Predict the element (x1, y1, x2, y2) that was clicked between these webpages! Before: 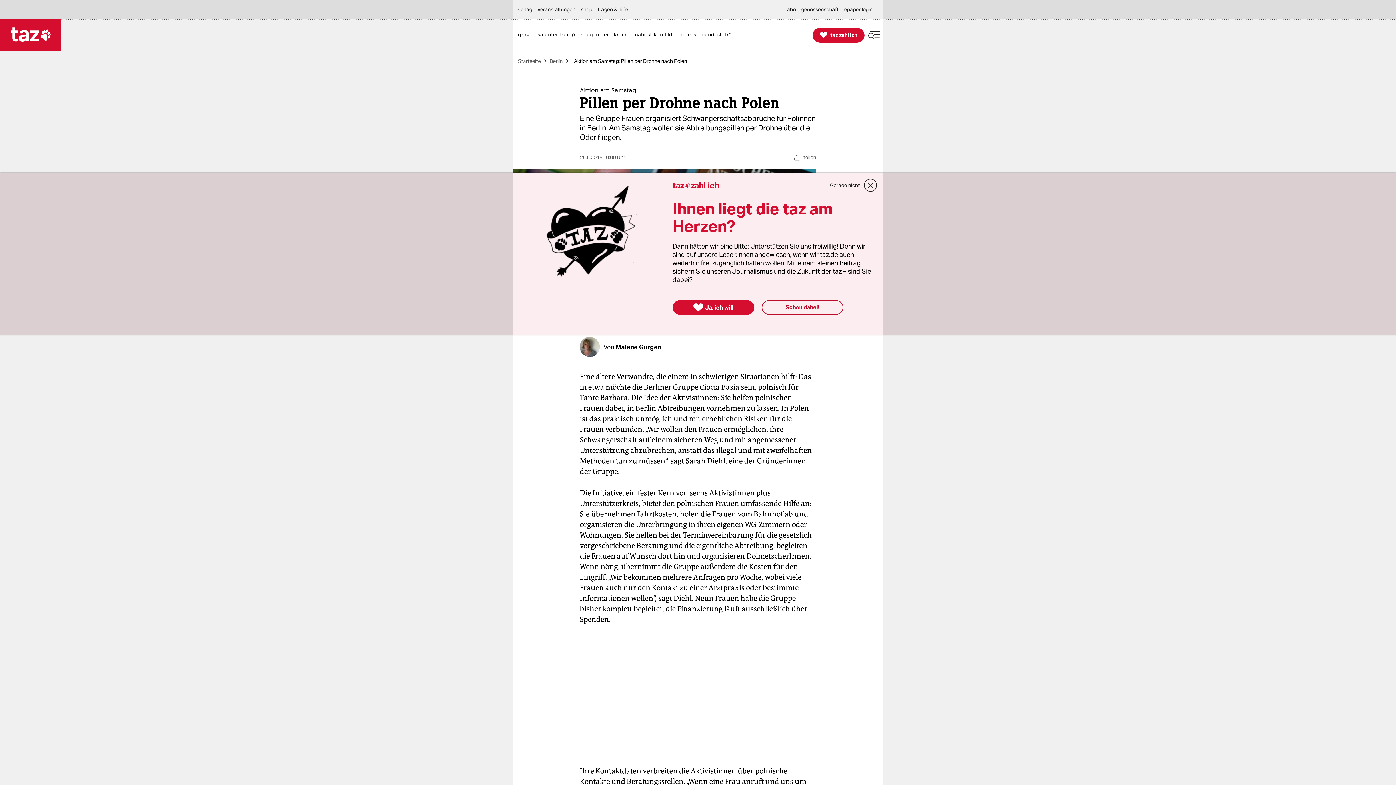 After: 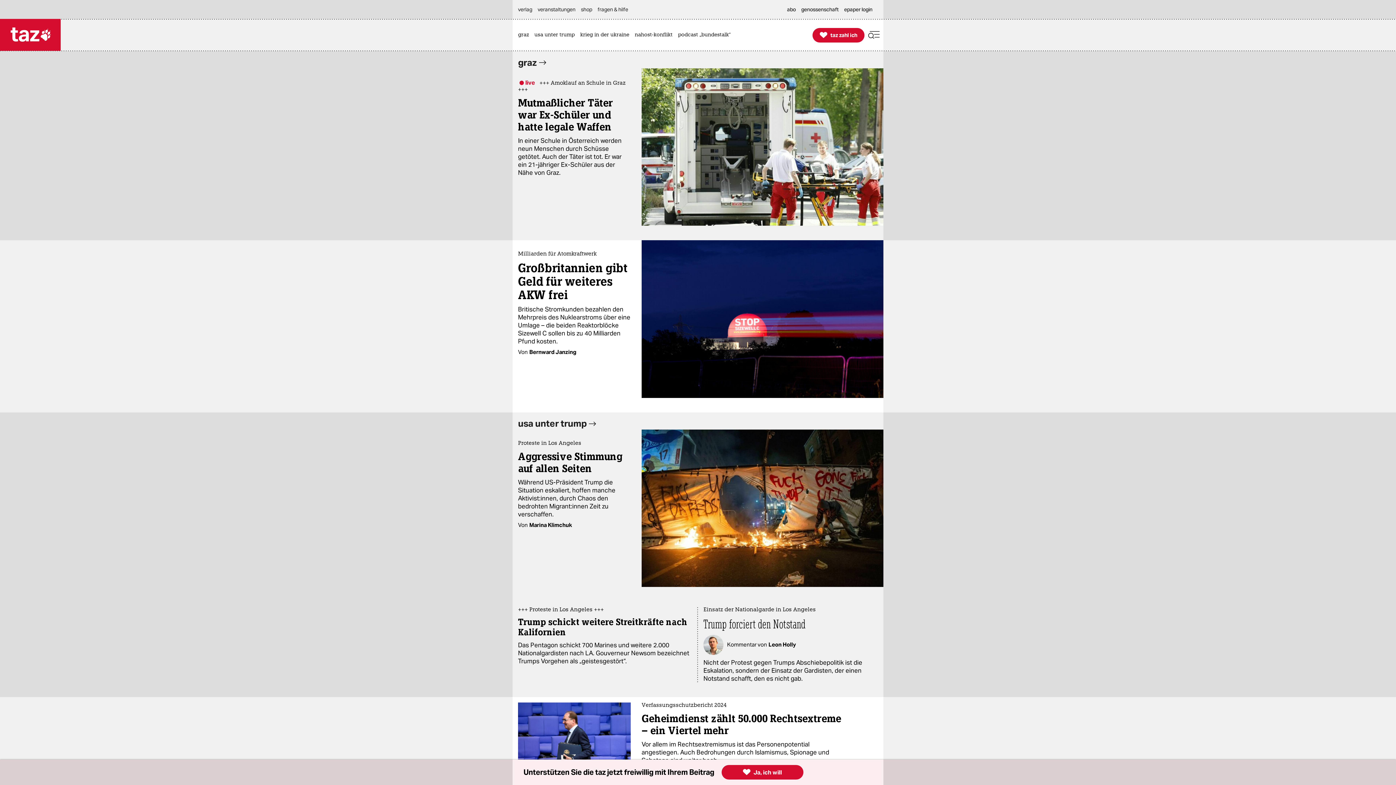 Action: bbox: (0, 18, 60, 50)